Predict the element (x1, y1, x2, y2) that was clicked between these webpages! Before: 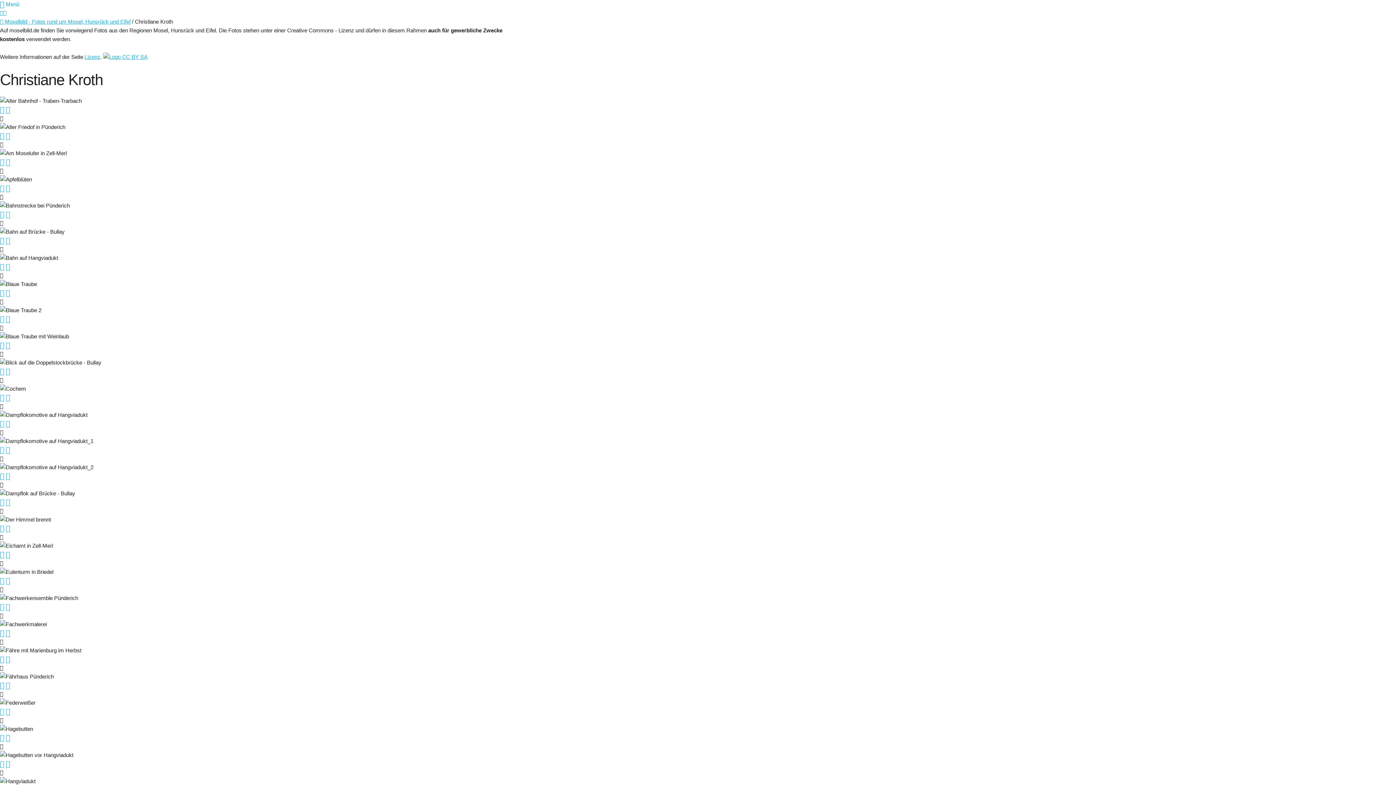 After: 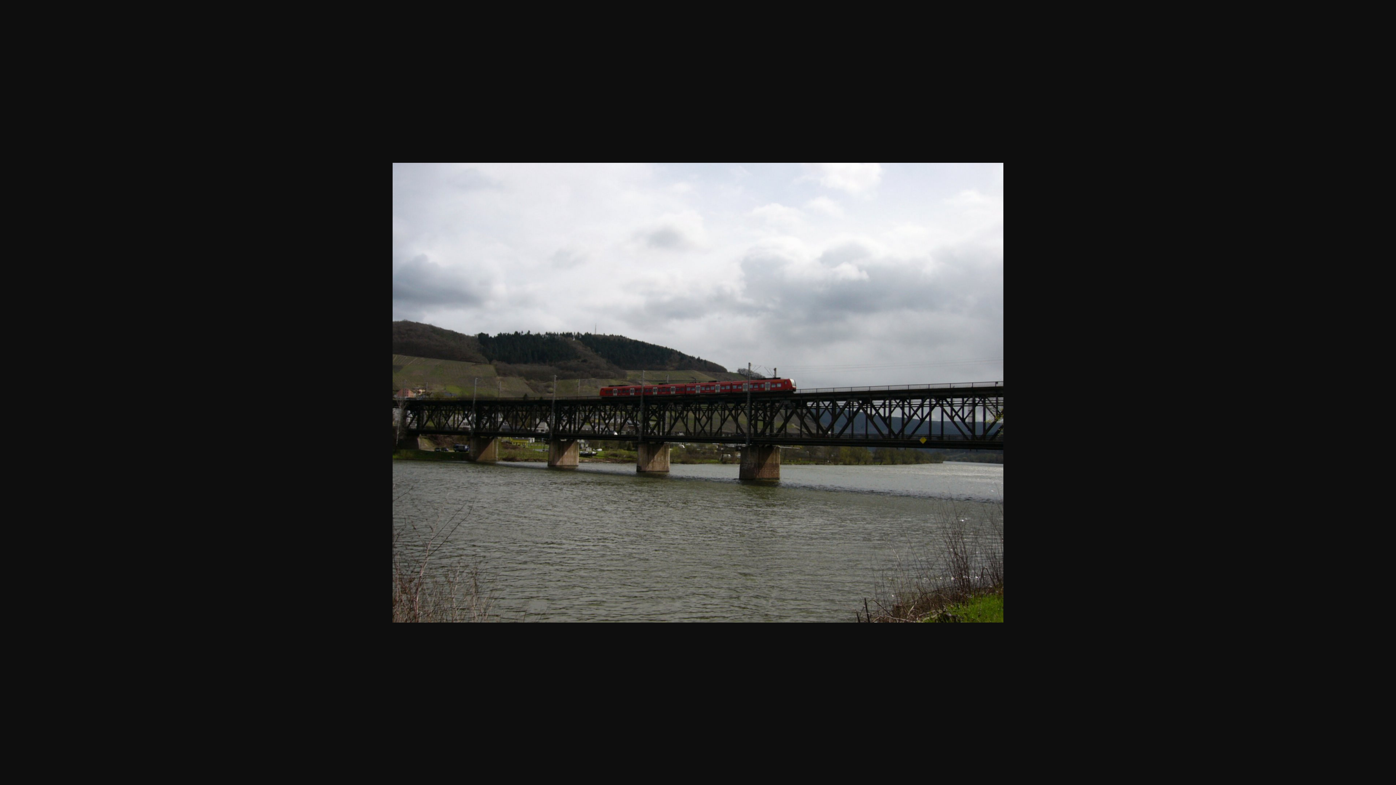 Action: bbox: (0, 237, 4, 243)